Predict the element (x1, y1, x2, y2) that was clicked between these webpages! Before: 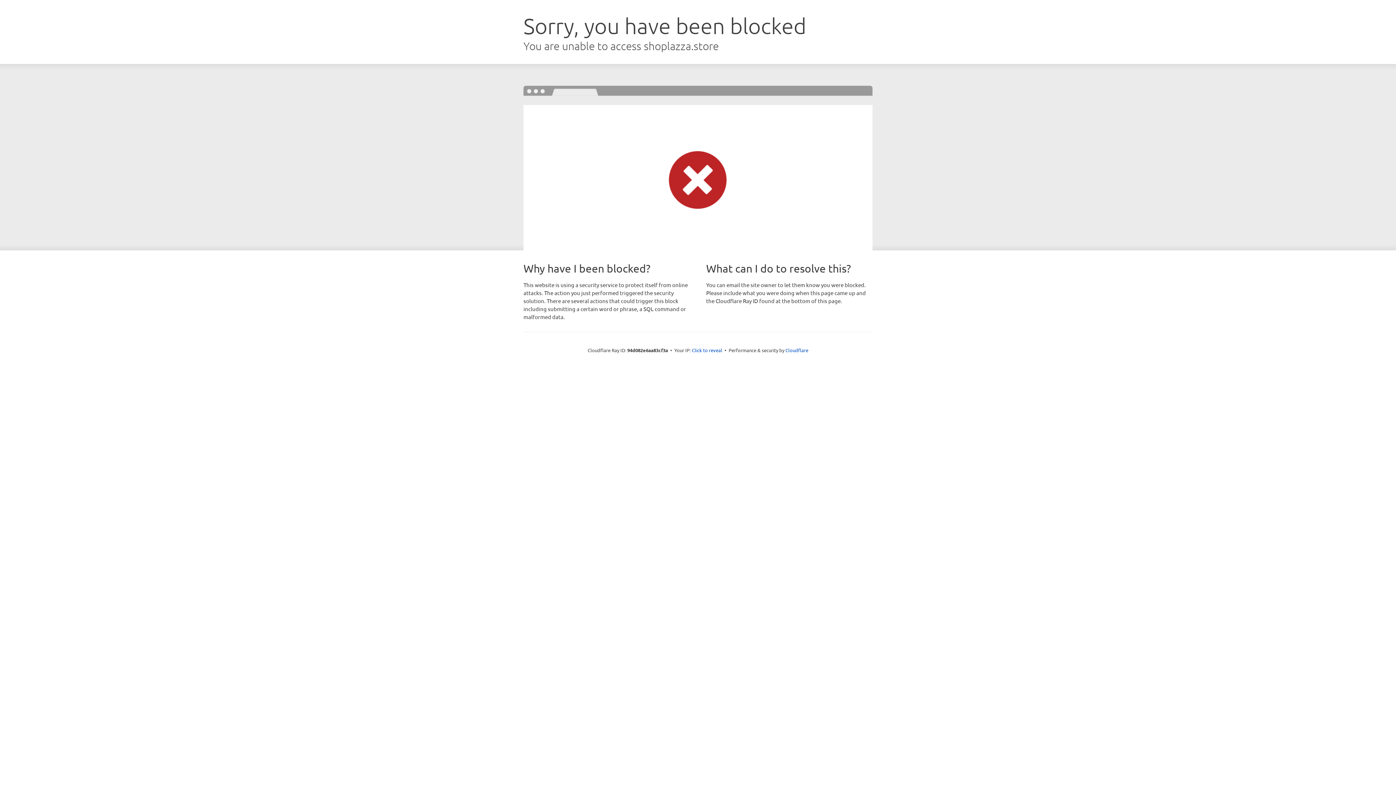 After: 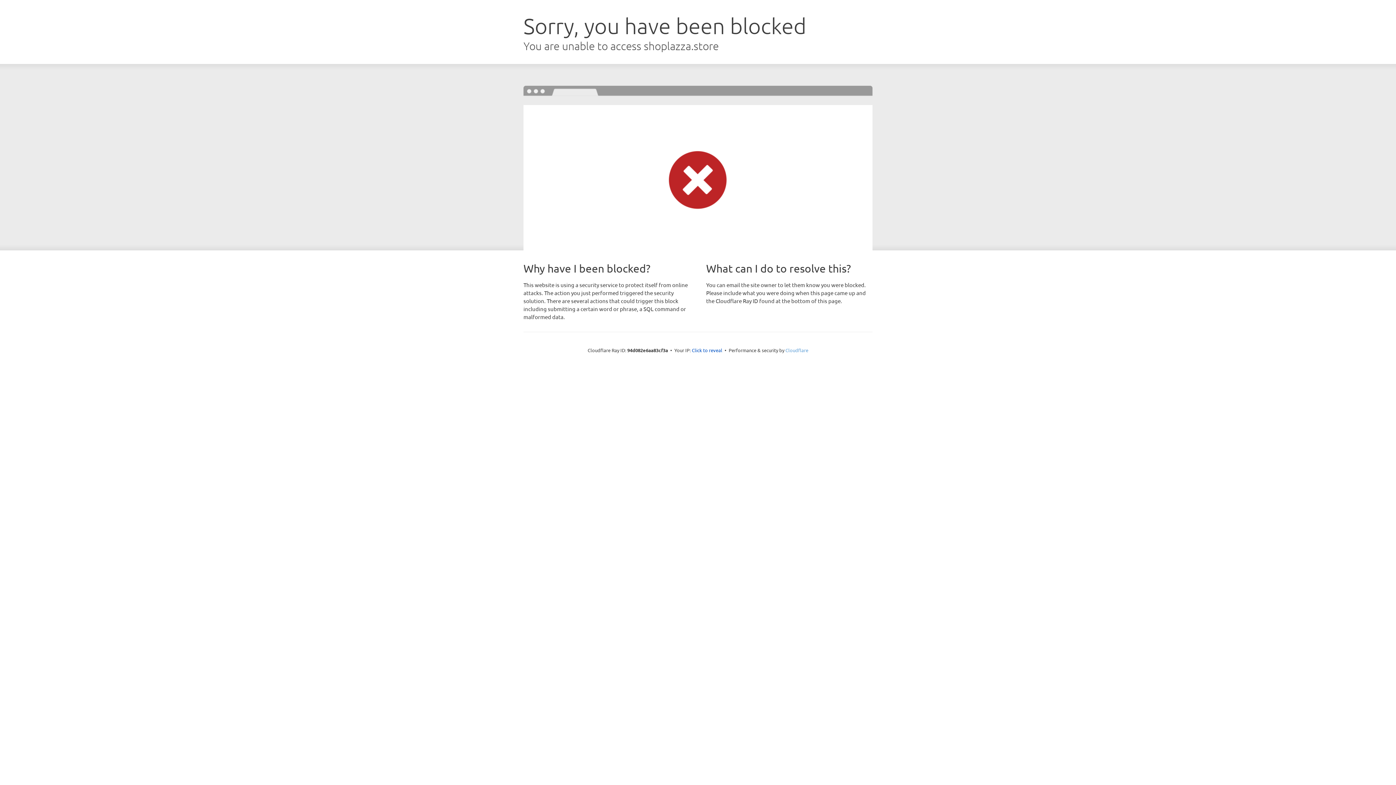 Action: bbox: (785, 347, 808, 353) label: Cloudflare